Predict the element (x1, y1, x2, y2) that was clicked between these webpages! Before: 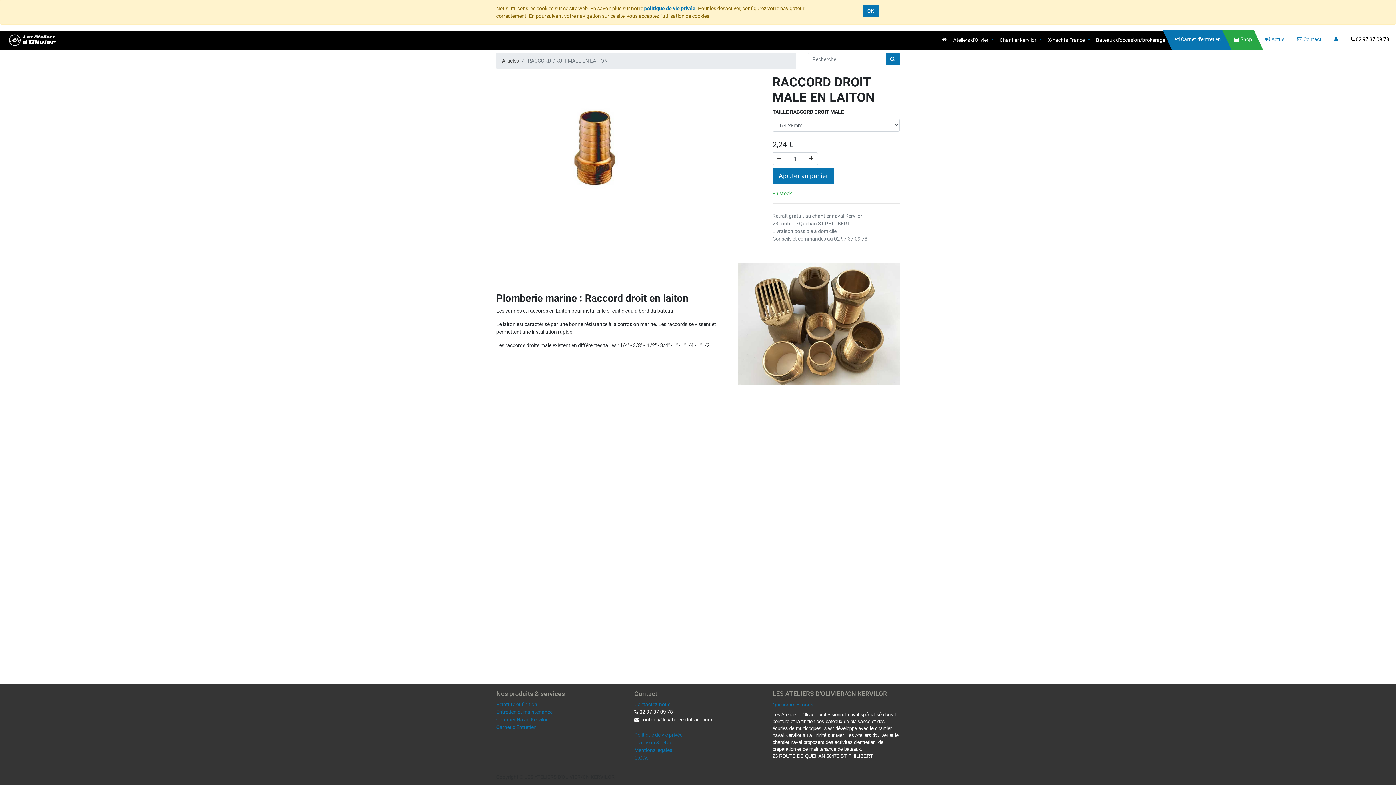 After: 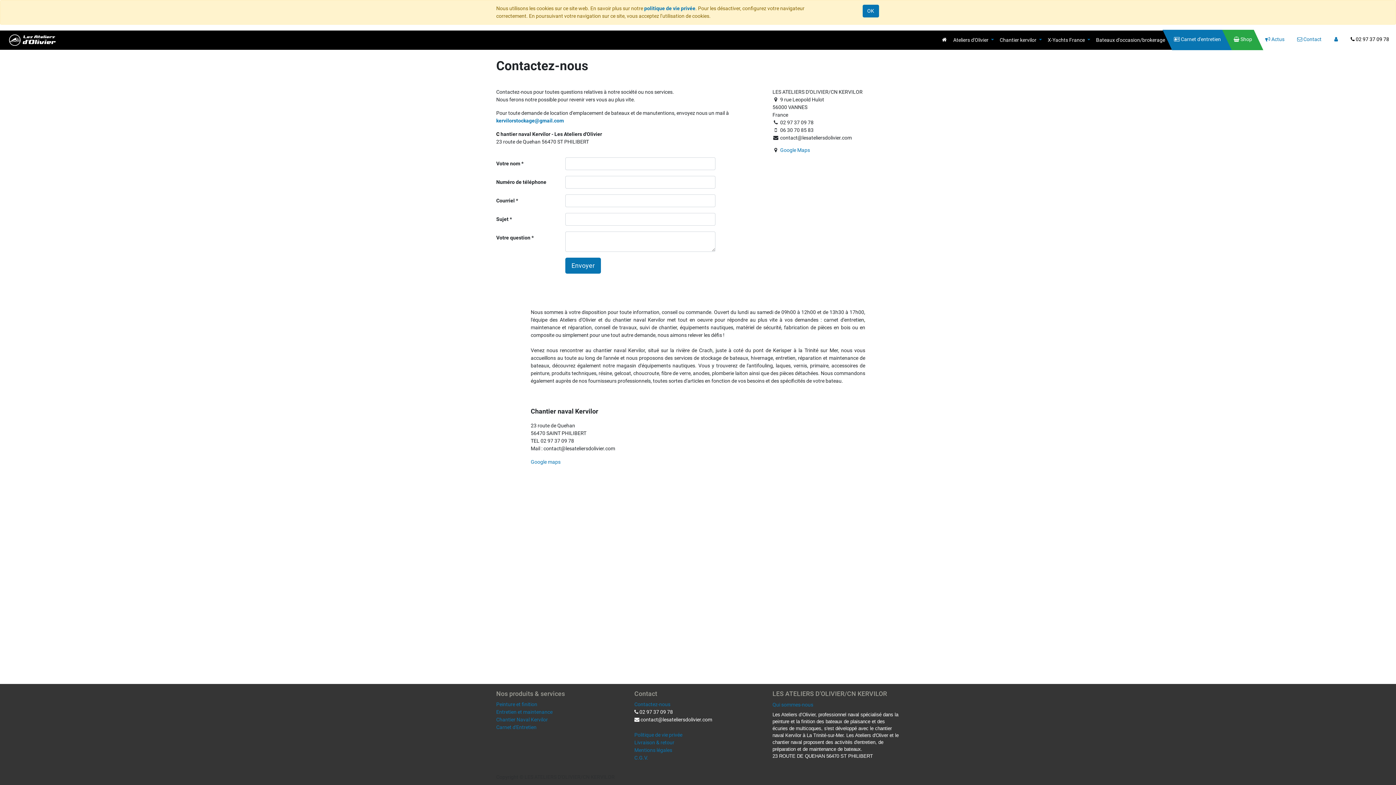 Action: bbox: (634, 701, 670, 707) label: Contactez-nous